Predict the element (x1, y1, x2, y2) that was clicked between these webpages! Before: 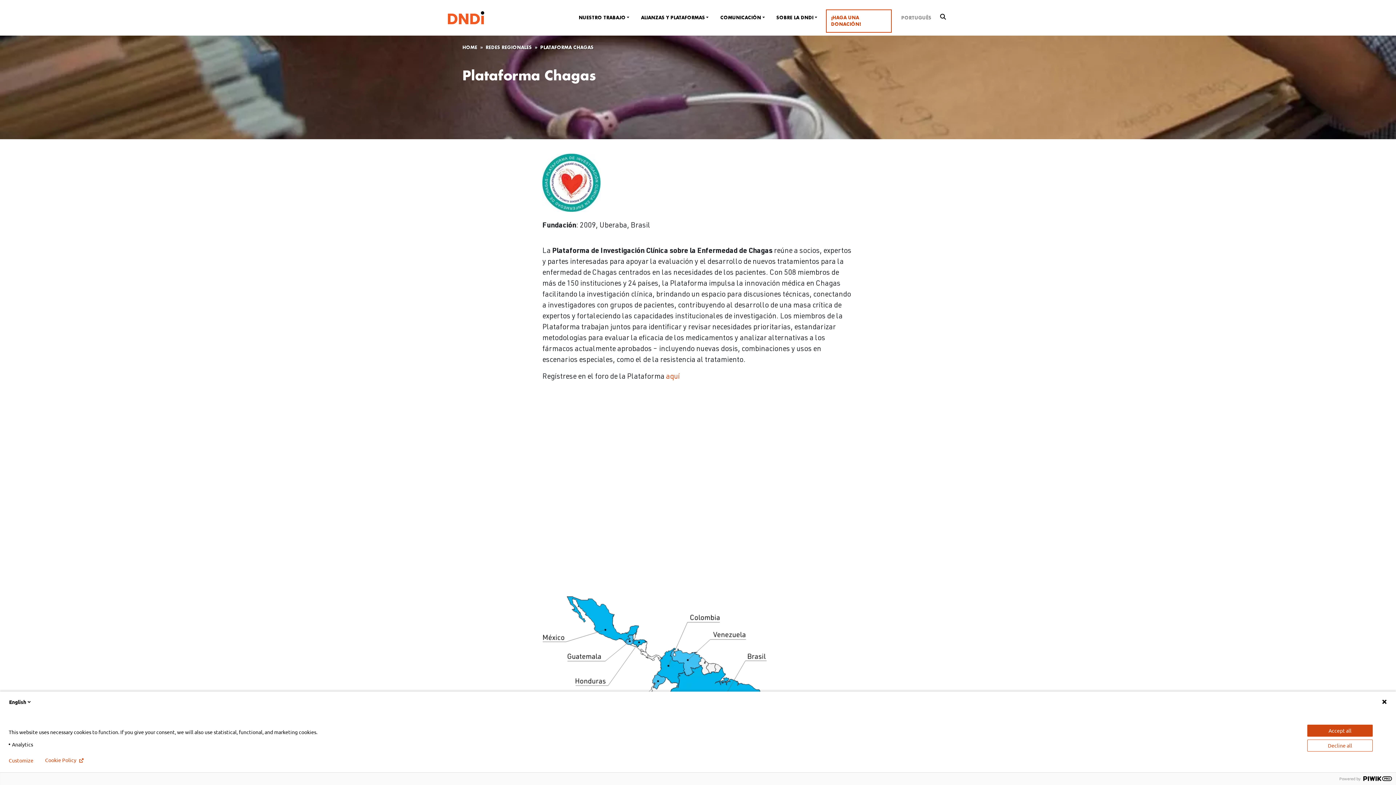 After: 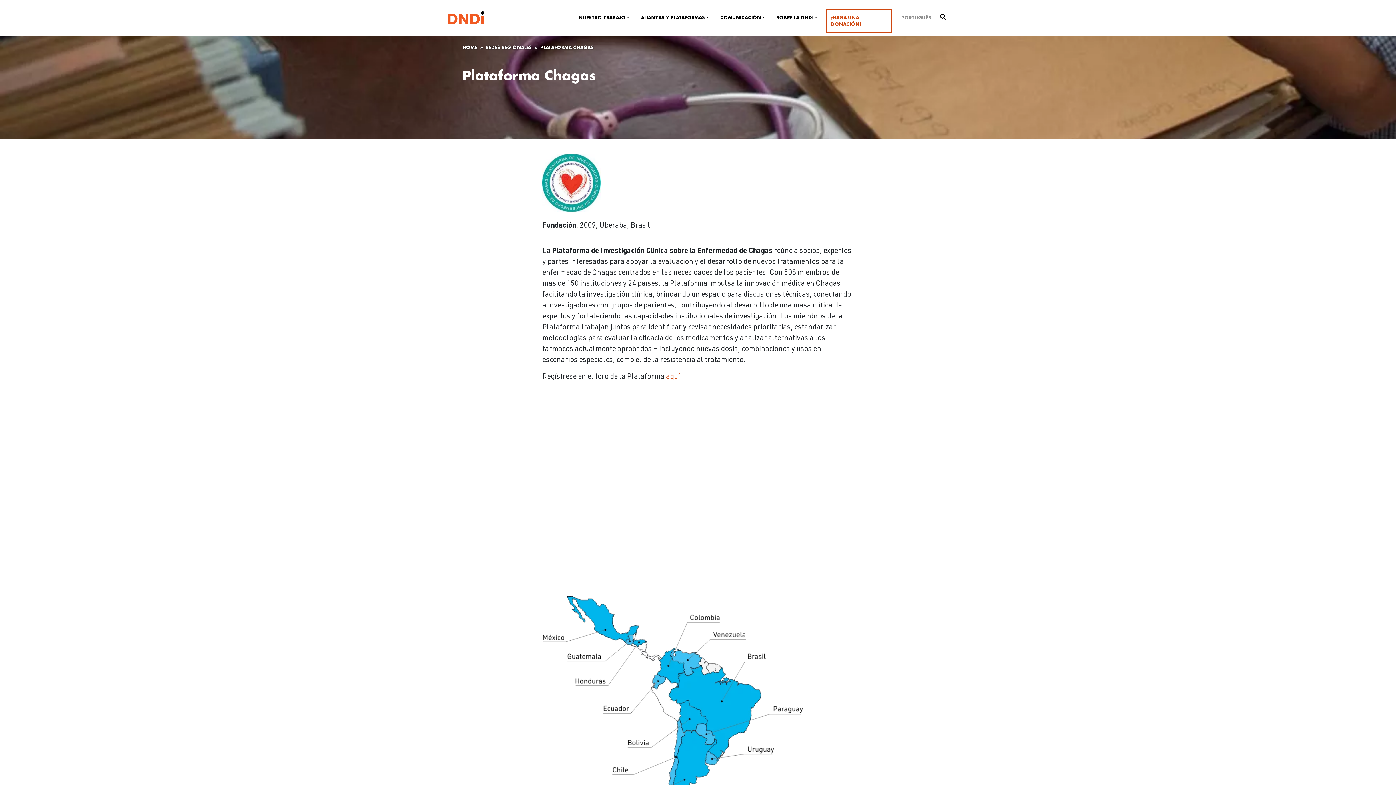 Action: label: Decline all bbox: (1307, 740, 1373, 752)